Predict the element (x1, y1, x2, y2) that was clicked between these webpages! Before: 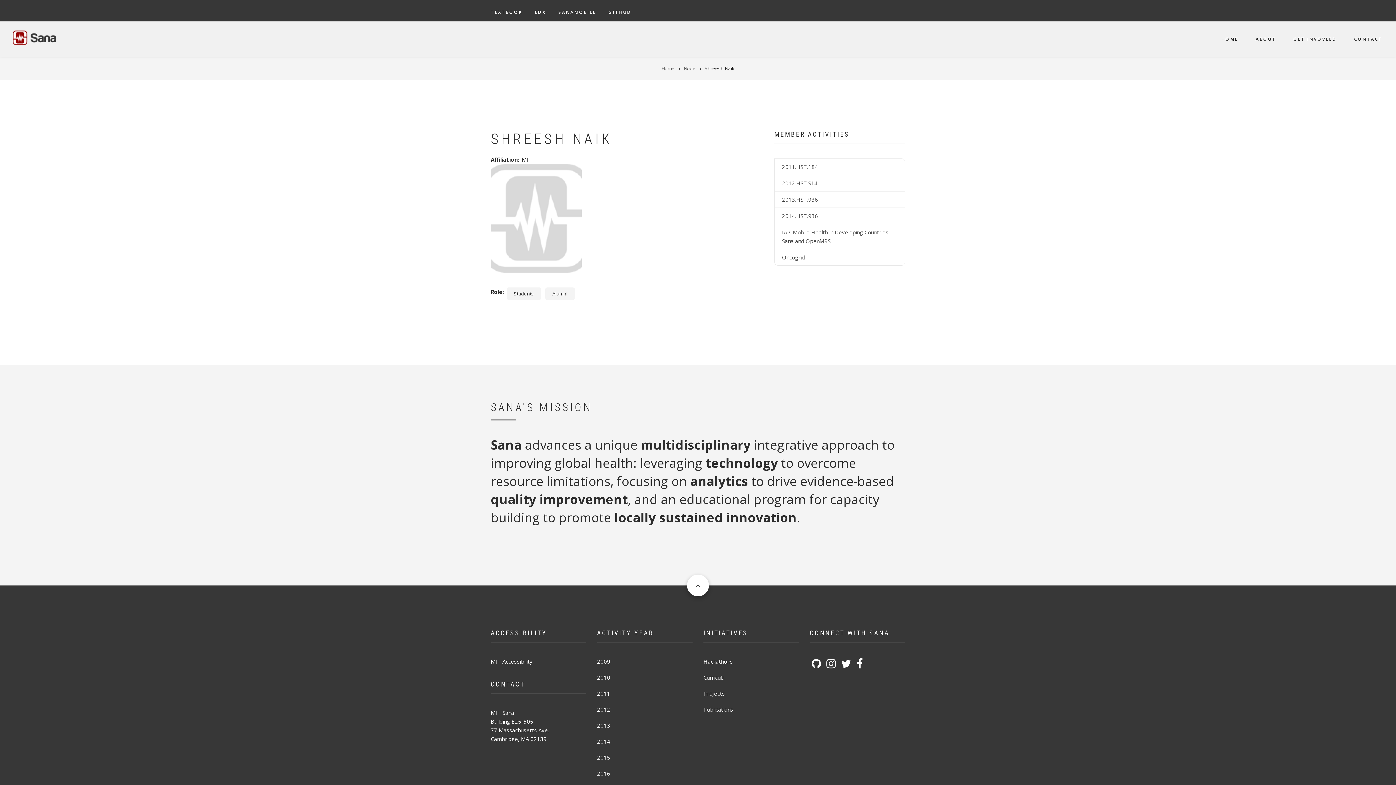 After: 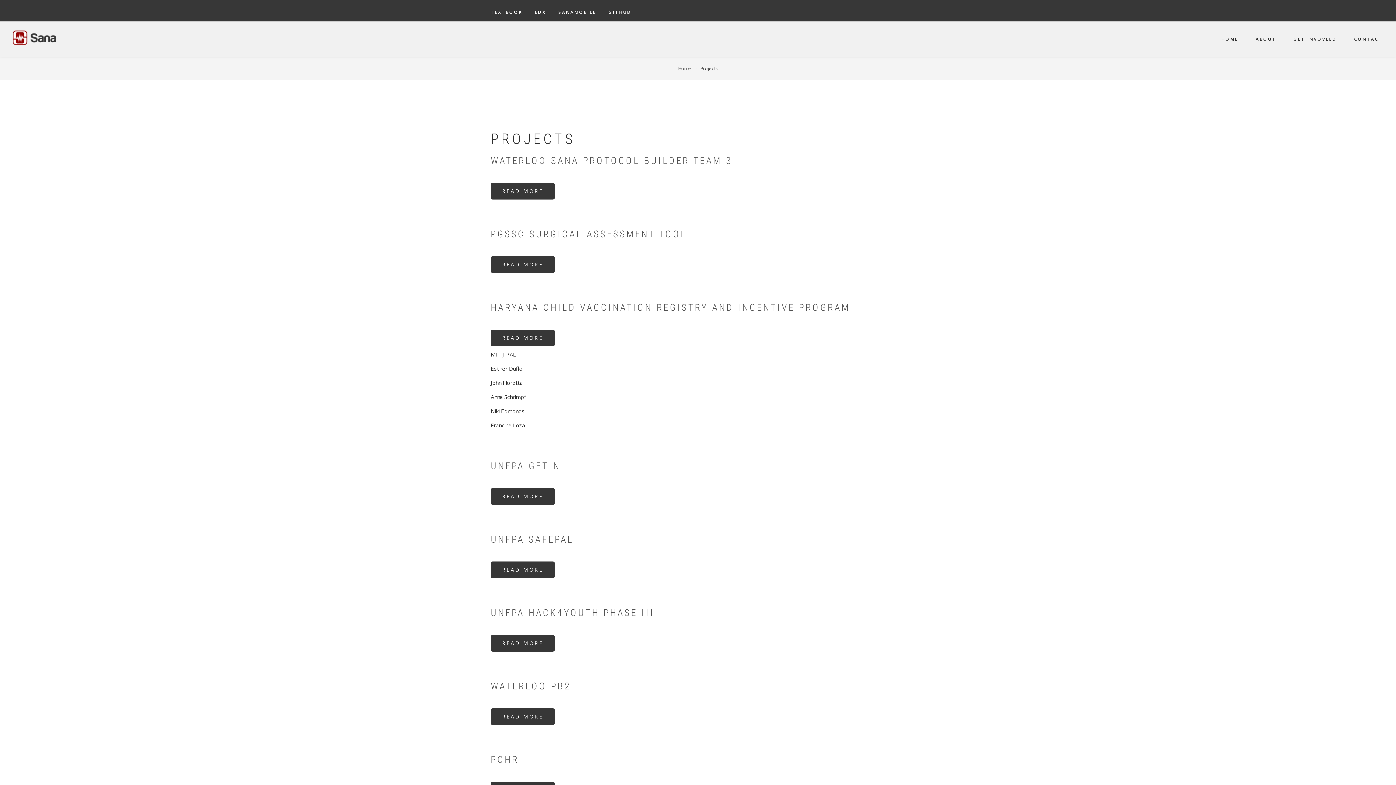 Action: bbox: (703, 690, 725, 697) label: Projects